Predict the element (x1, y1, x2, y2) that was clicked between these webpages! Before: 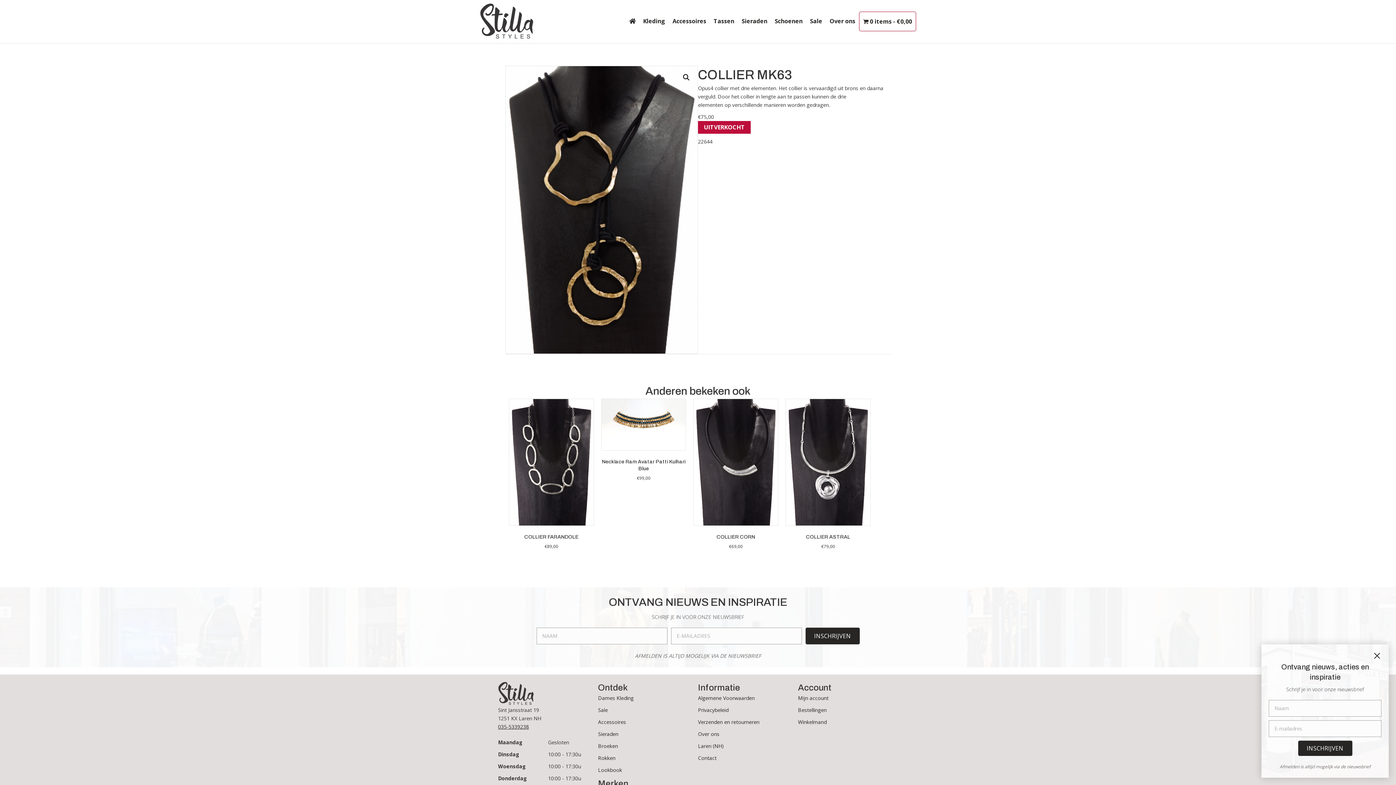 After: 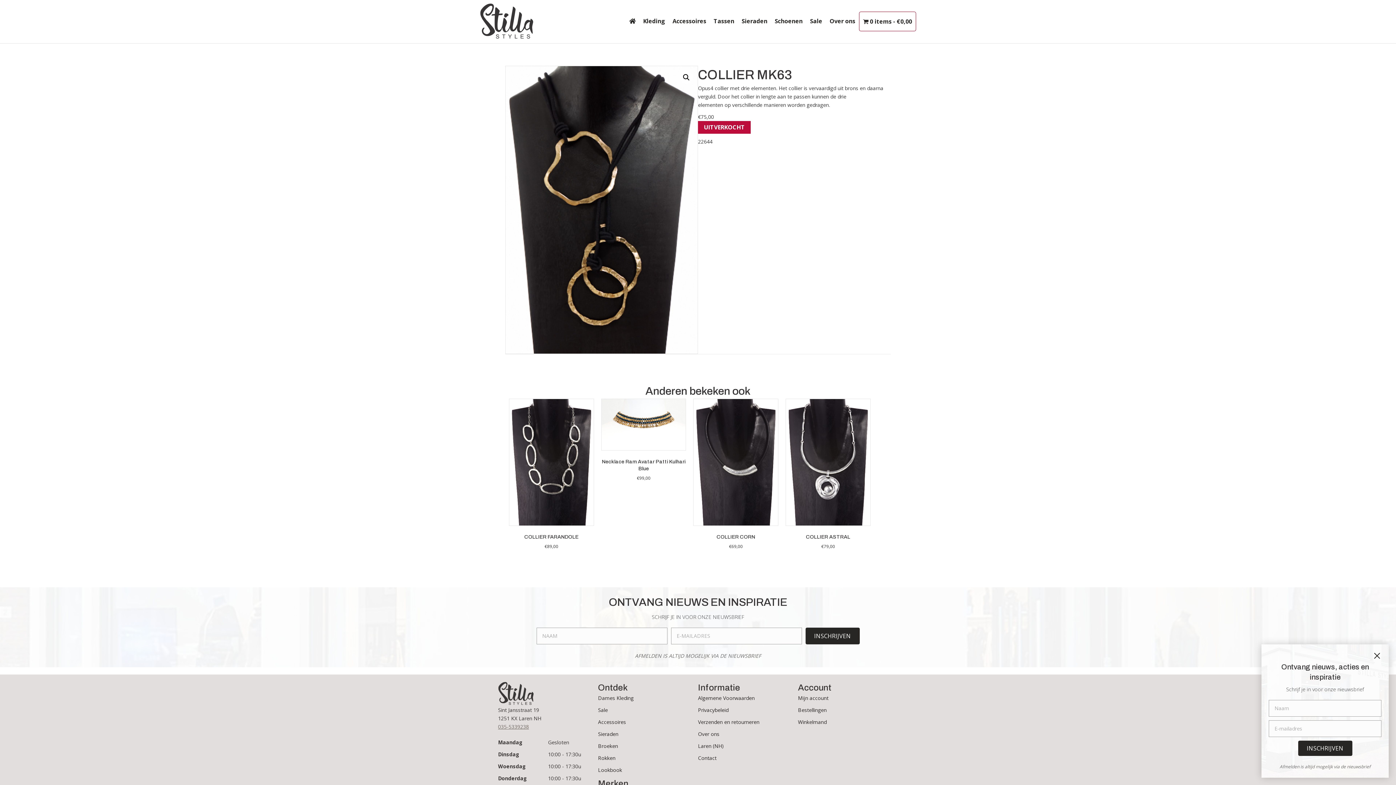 Action: label: 035-5339238 bbox: (498, 723, 529, 730)